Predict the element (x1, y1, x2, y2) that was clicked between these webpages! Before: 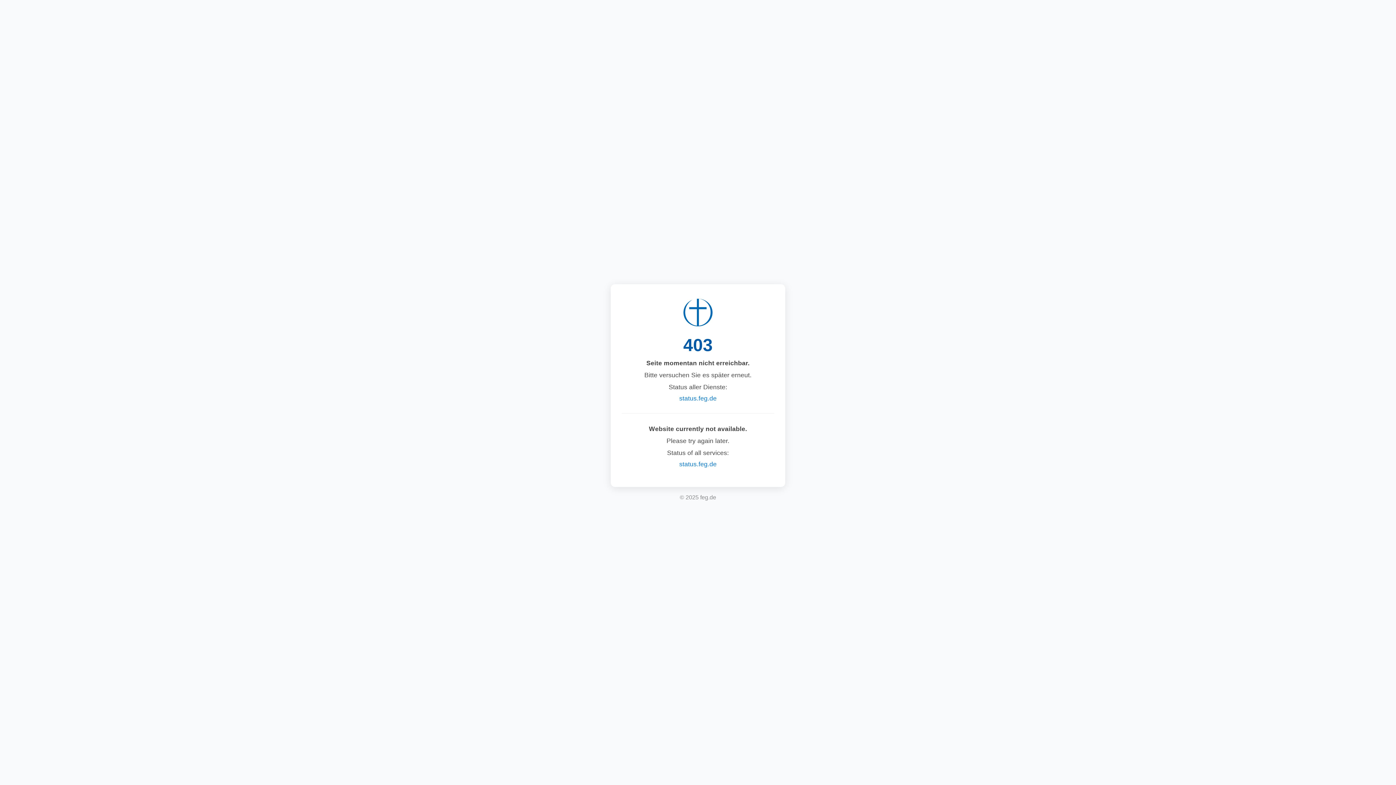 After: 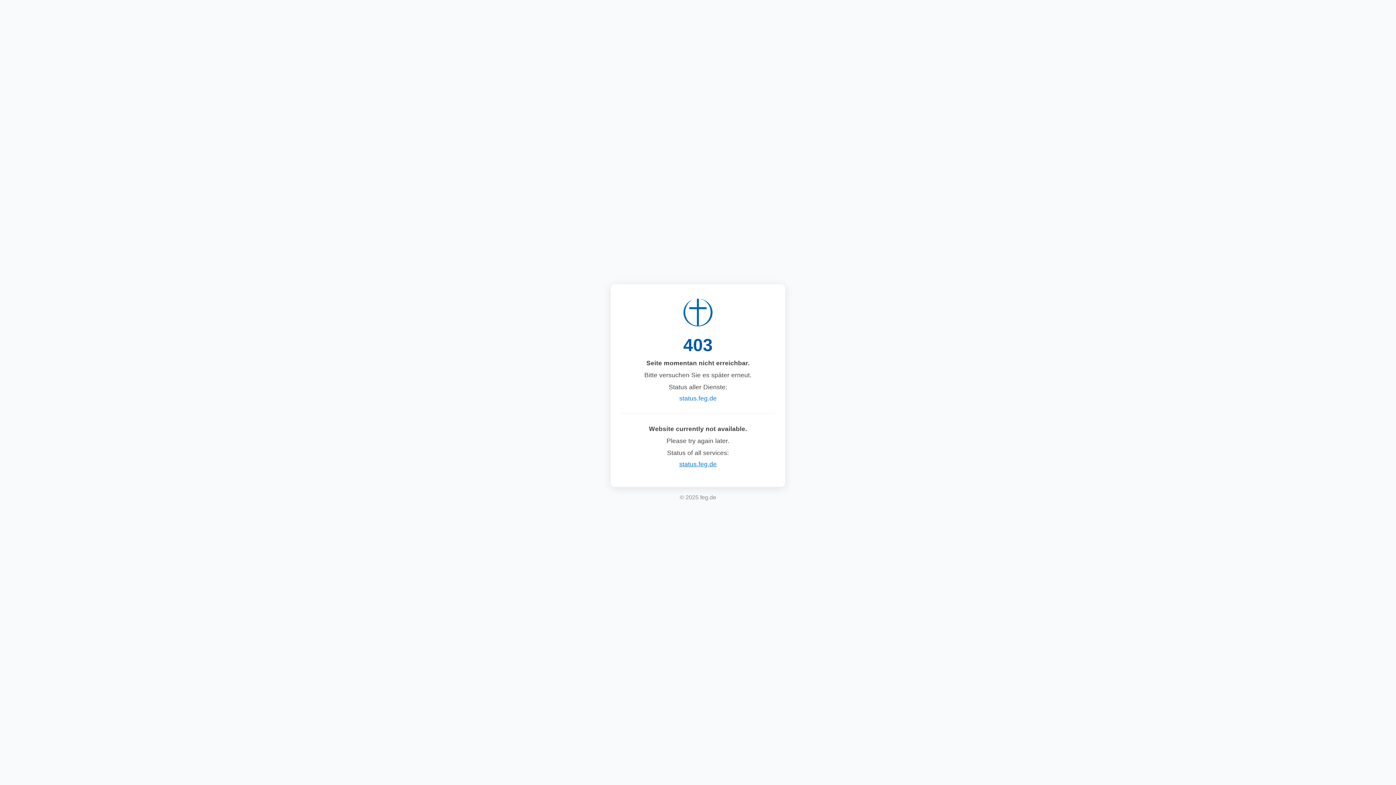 Action: label: status.feg.de bbox: (679, 460, 716, 468)